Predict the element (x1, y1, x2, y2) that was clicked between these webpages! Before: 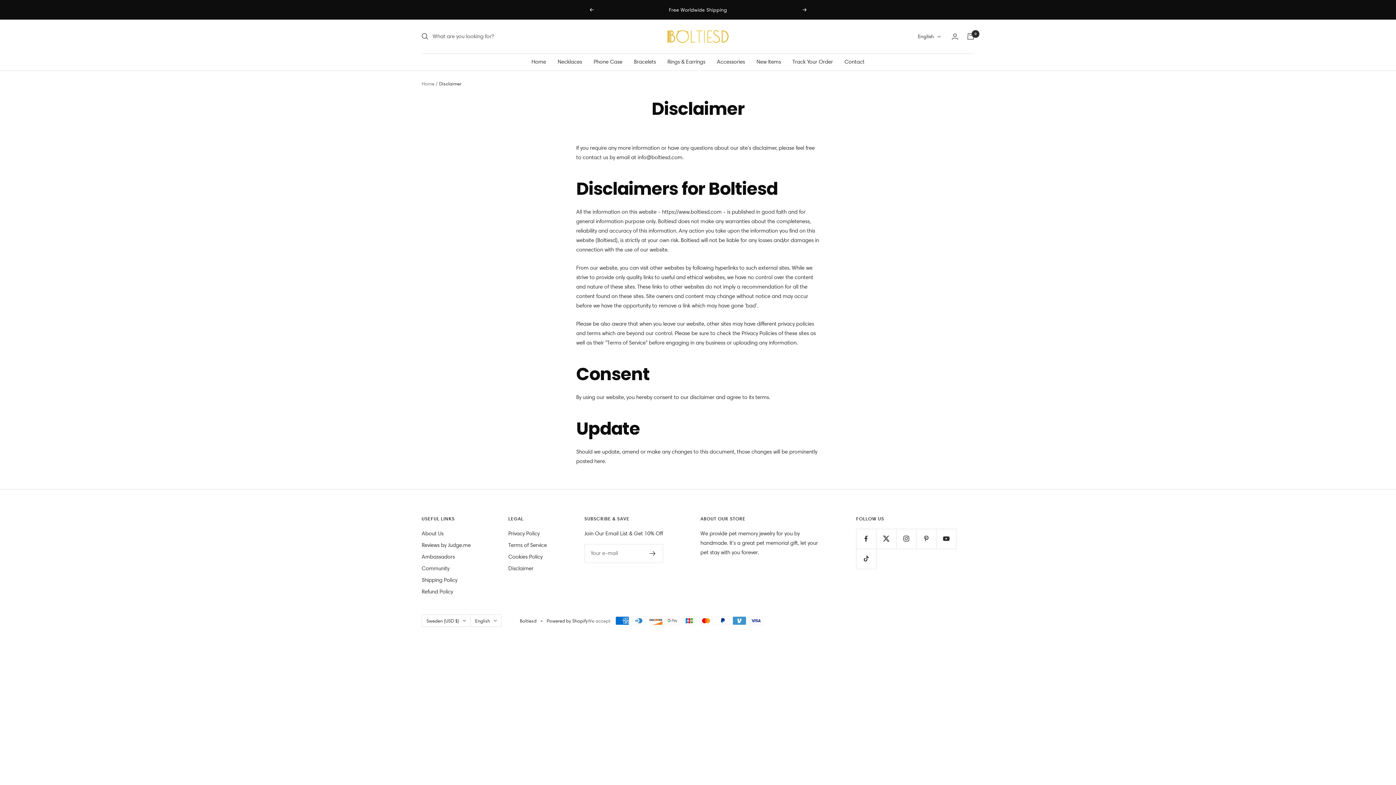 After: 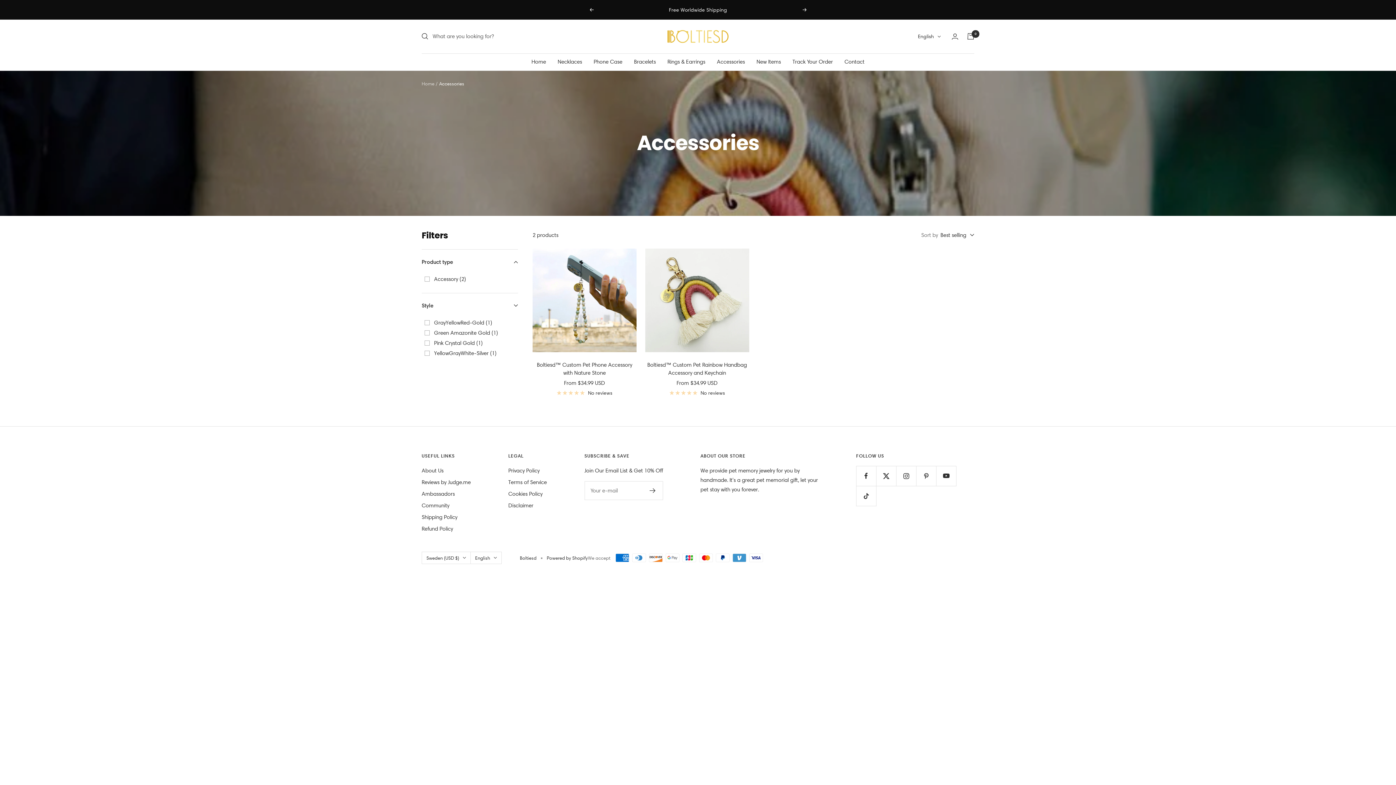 Action: label: Accessories bbox: (717, 56, 745, 66)